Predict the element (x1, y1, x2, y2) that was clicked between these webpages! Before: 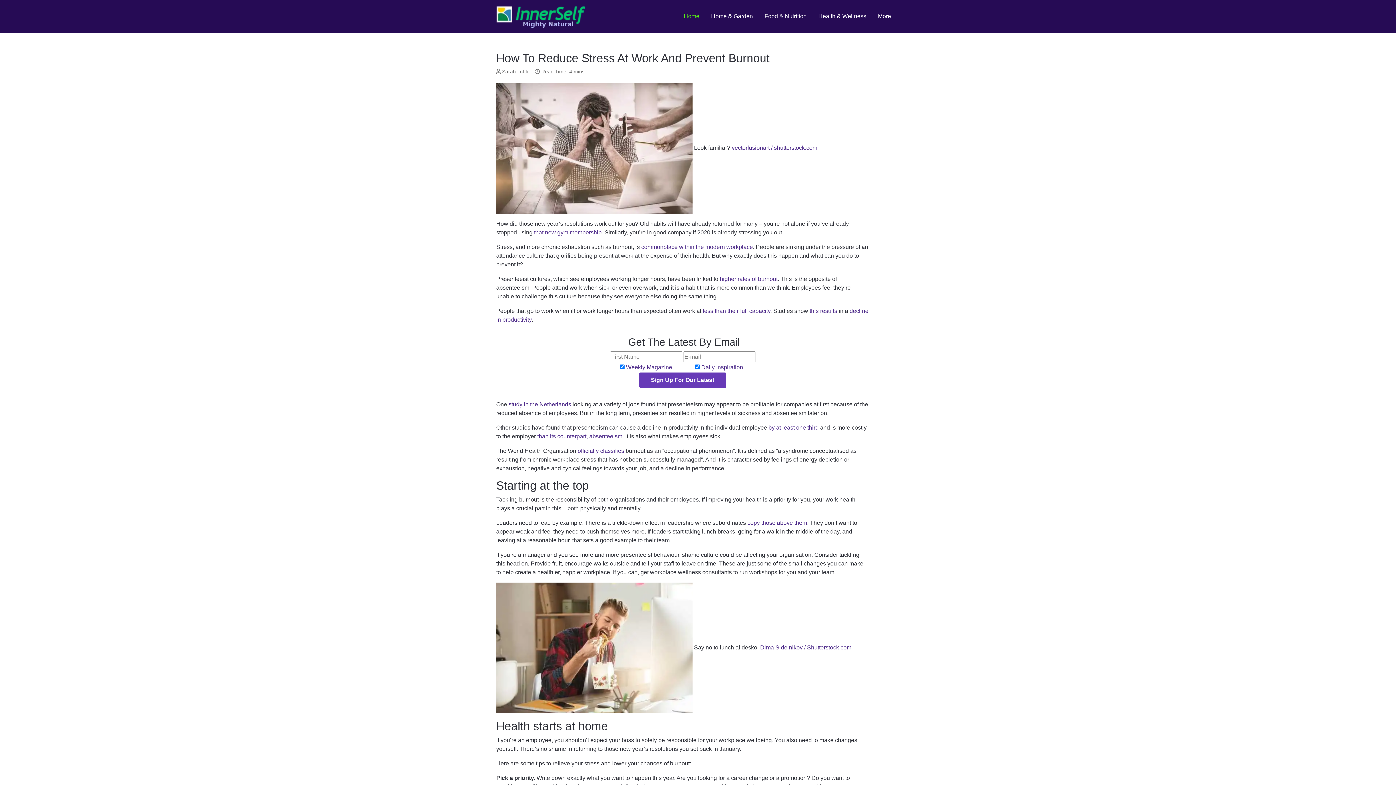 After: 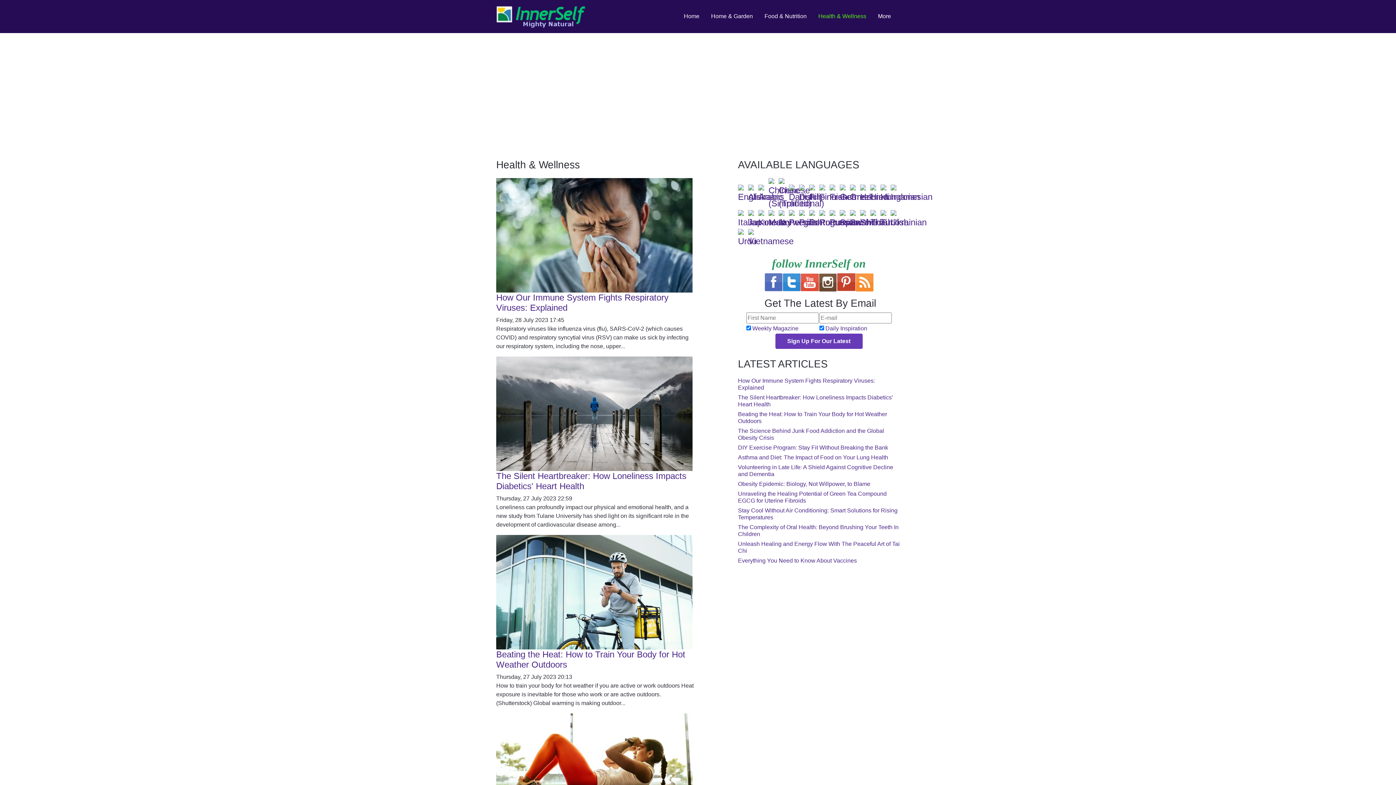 Action: label: Health & Wellness bbox: (812, 9, 872, 23)